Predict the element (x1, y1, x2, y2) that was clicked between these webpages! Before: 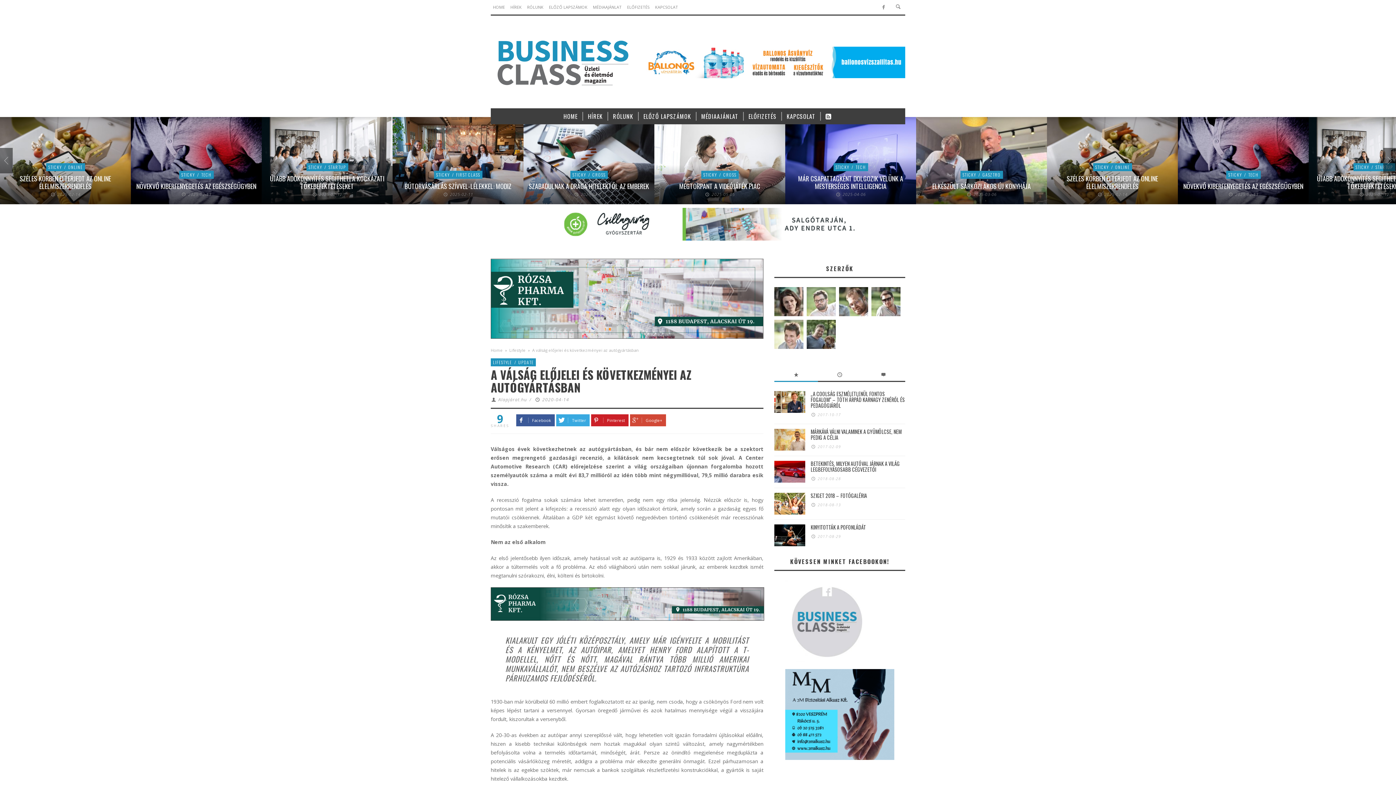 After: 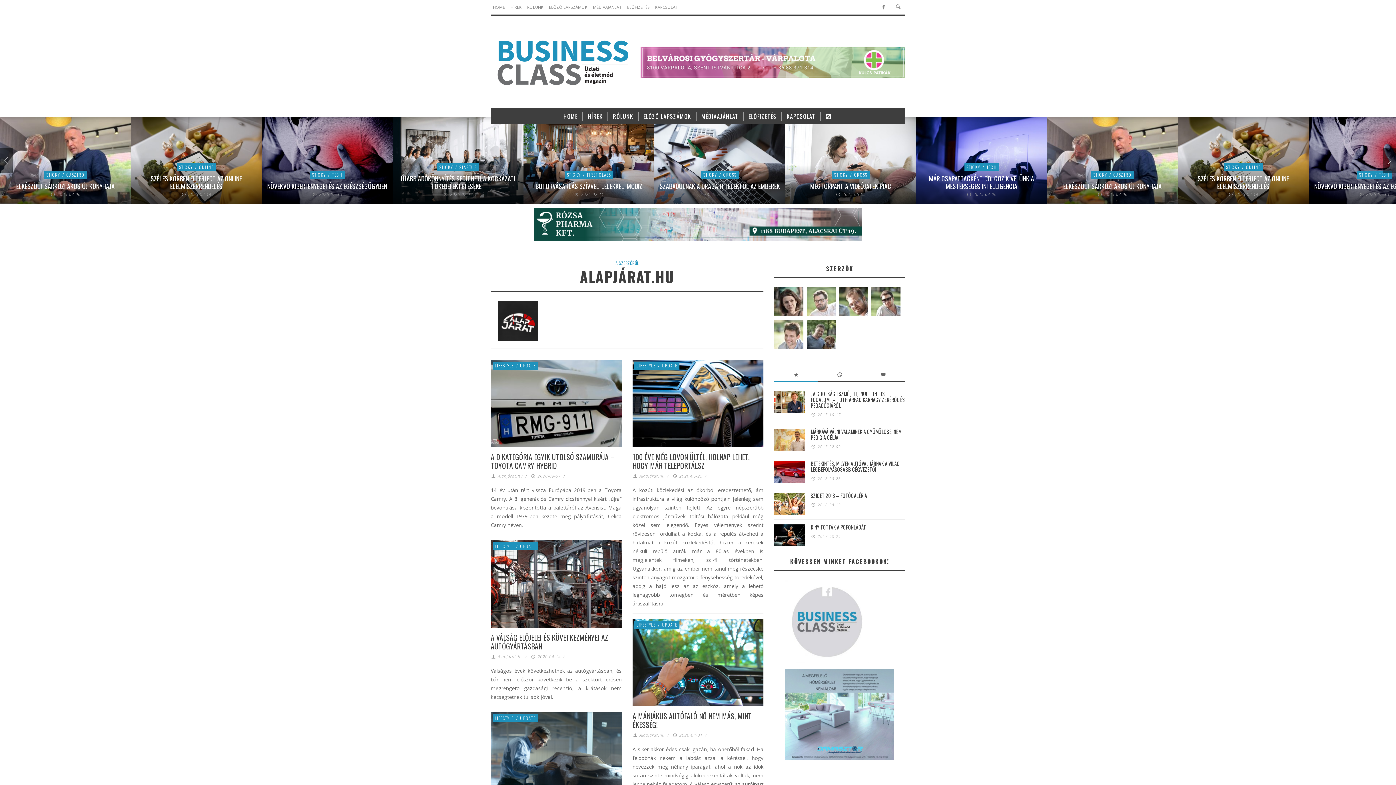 Action: label: Alapjárat.hu bbox: (498, 396, 527, 402)